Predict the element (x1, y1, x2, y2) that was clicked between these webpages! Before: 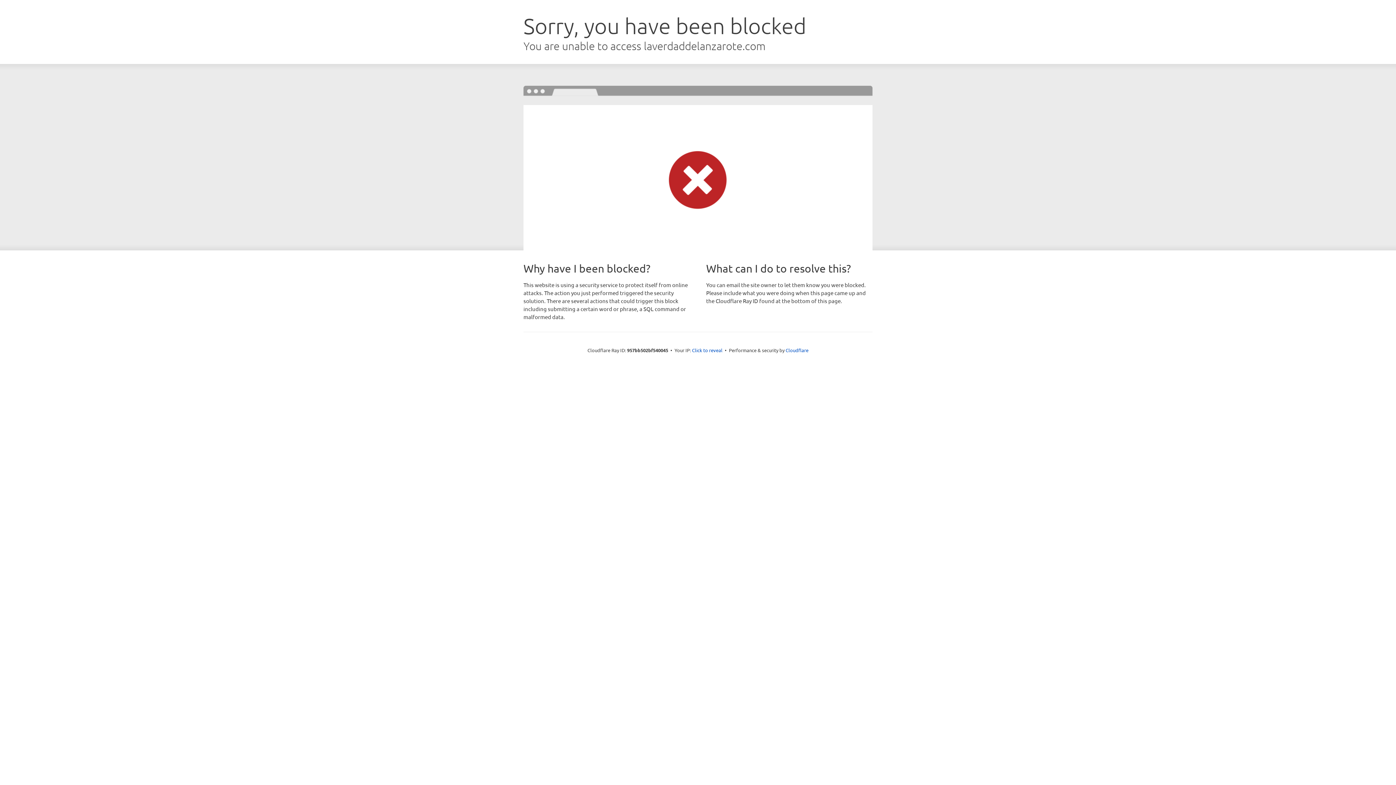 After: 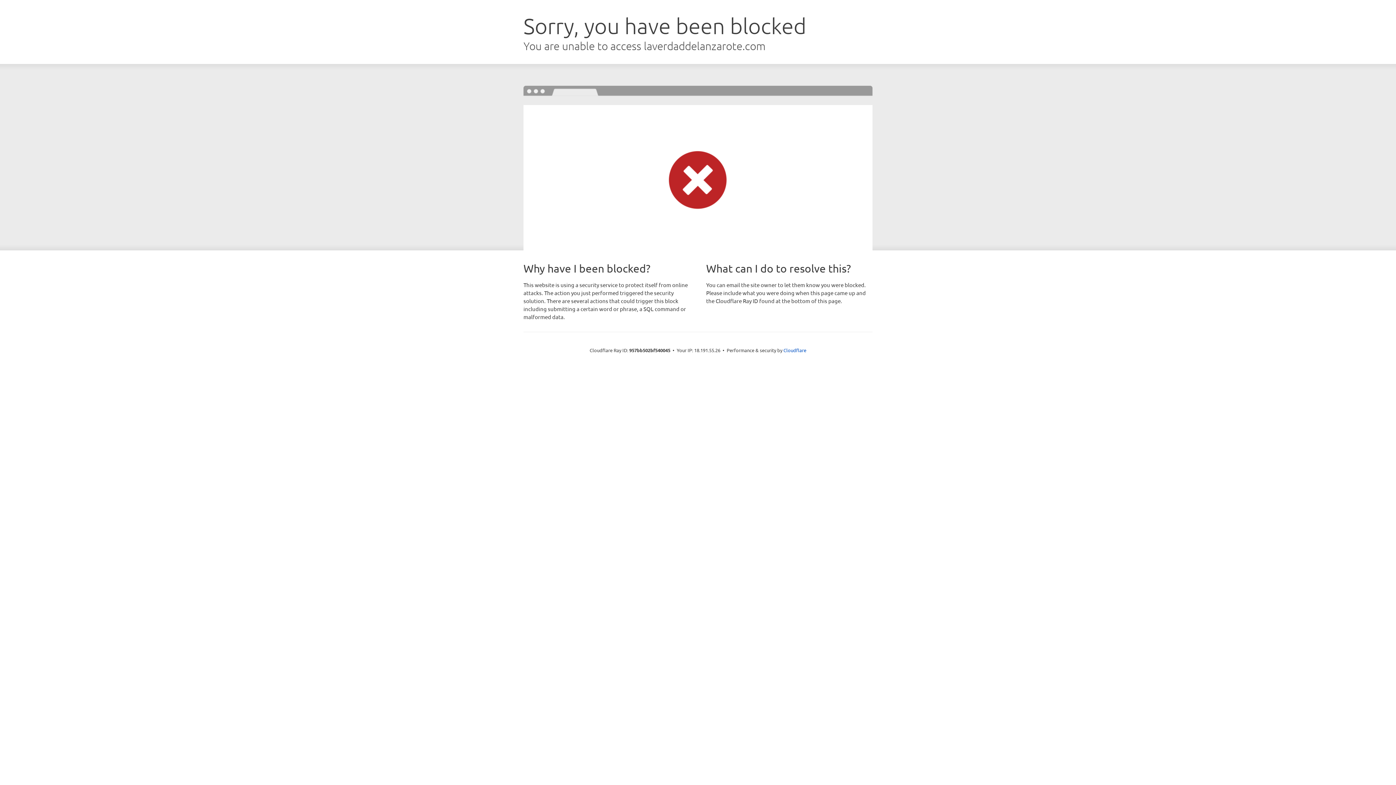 Action: label: Click to reveal bbox: (692, 346, 722, 353)